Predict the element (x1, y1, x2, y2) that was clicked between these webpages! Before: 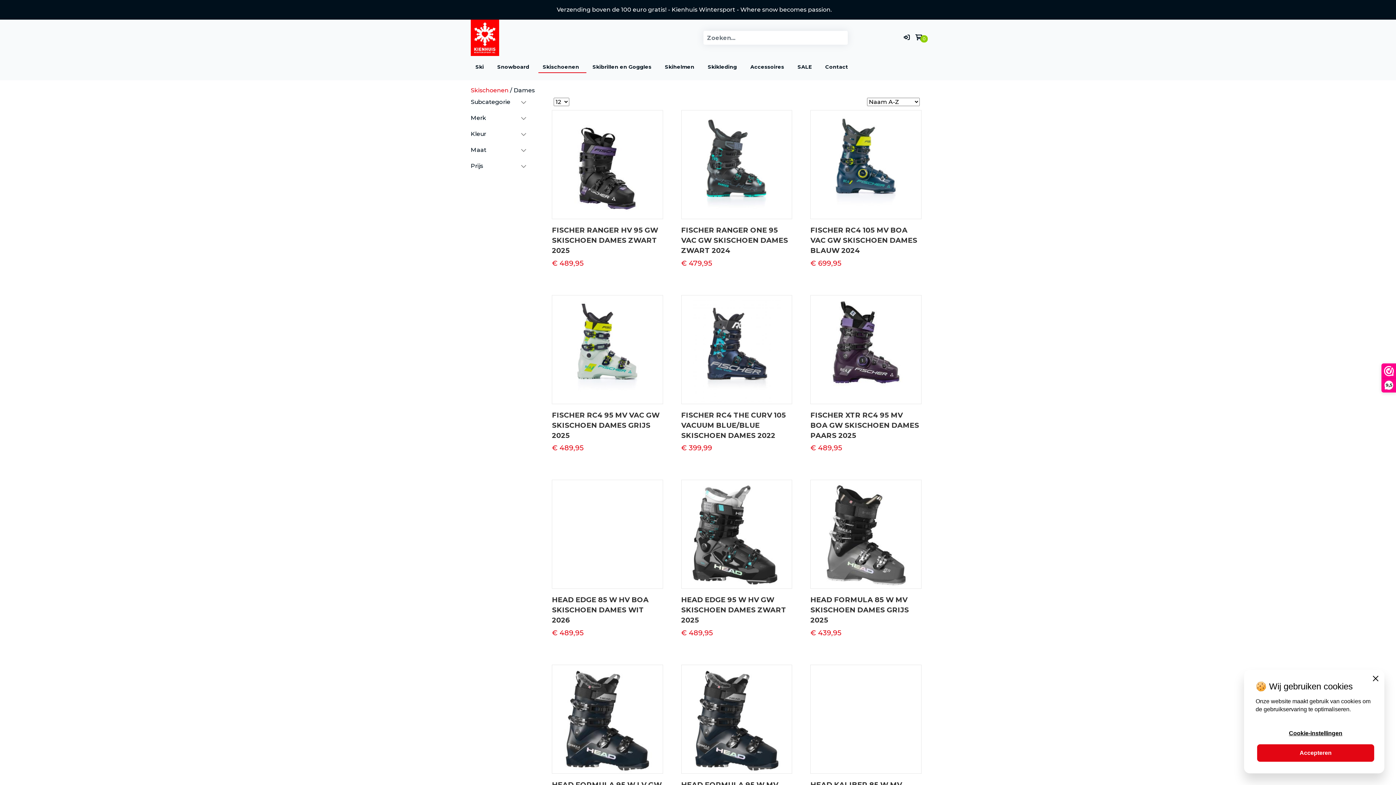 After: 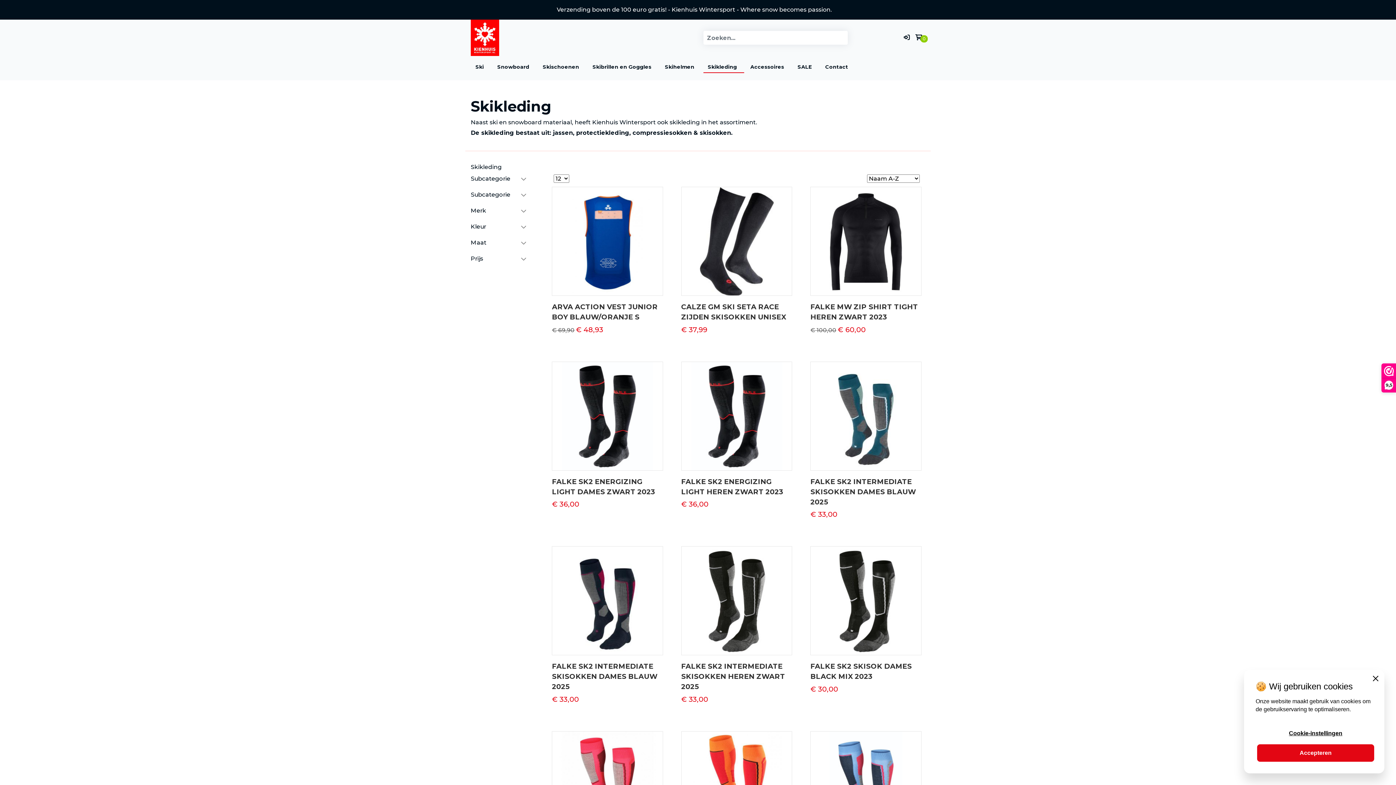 Action: bbox: (708, 63, 737, 70) label: Skikleding